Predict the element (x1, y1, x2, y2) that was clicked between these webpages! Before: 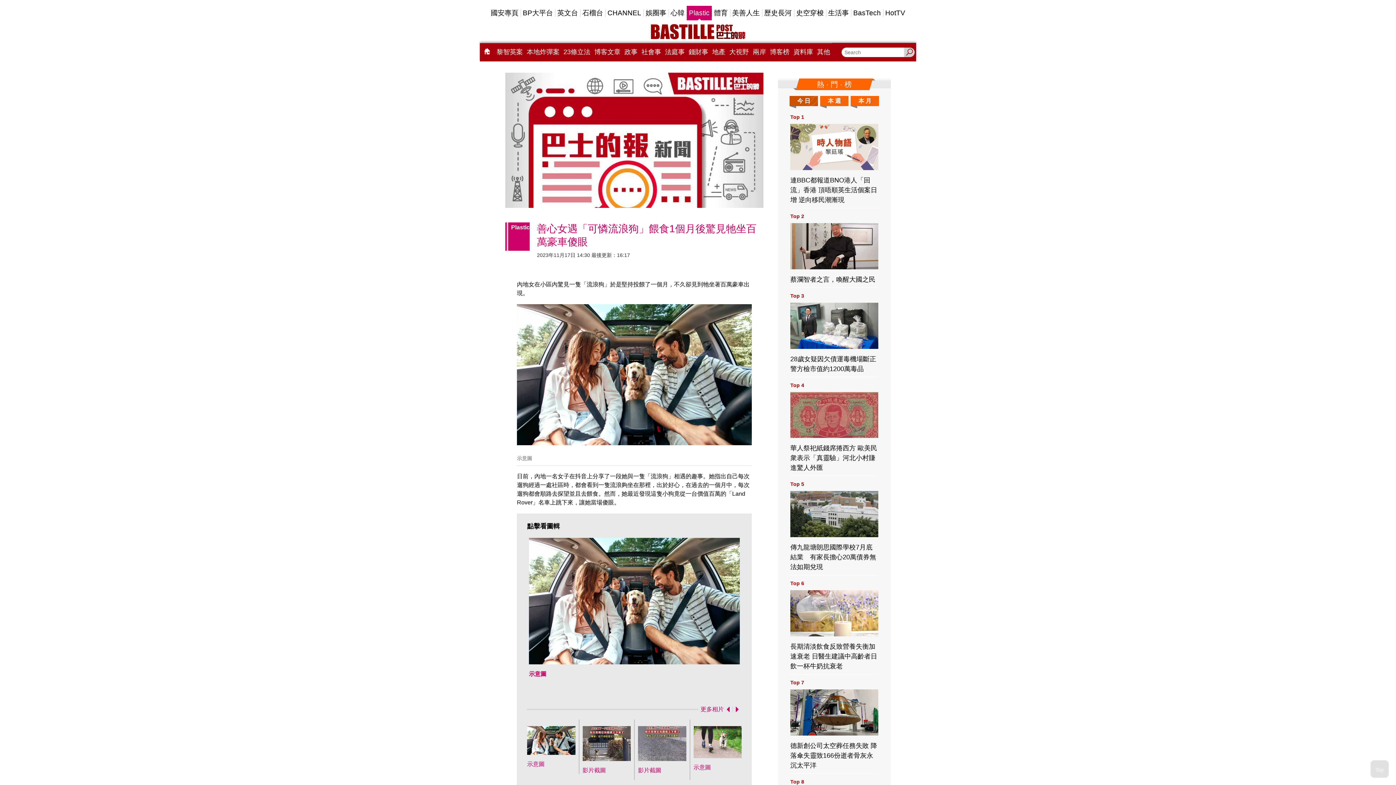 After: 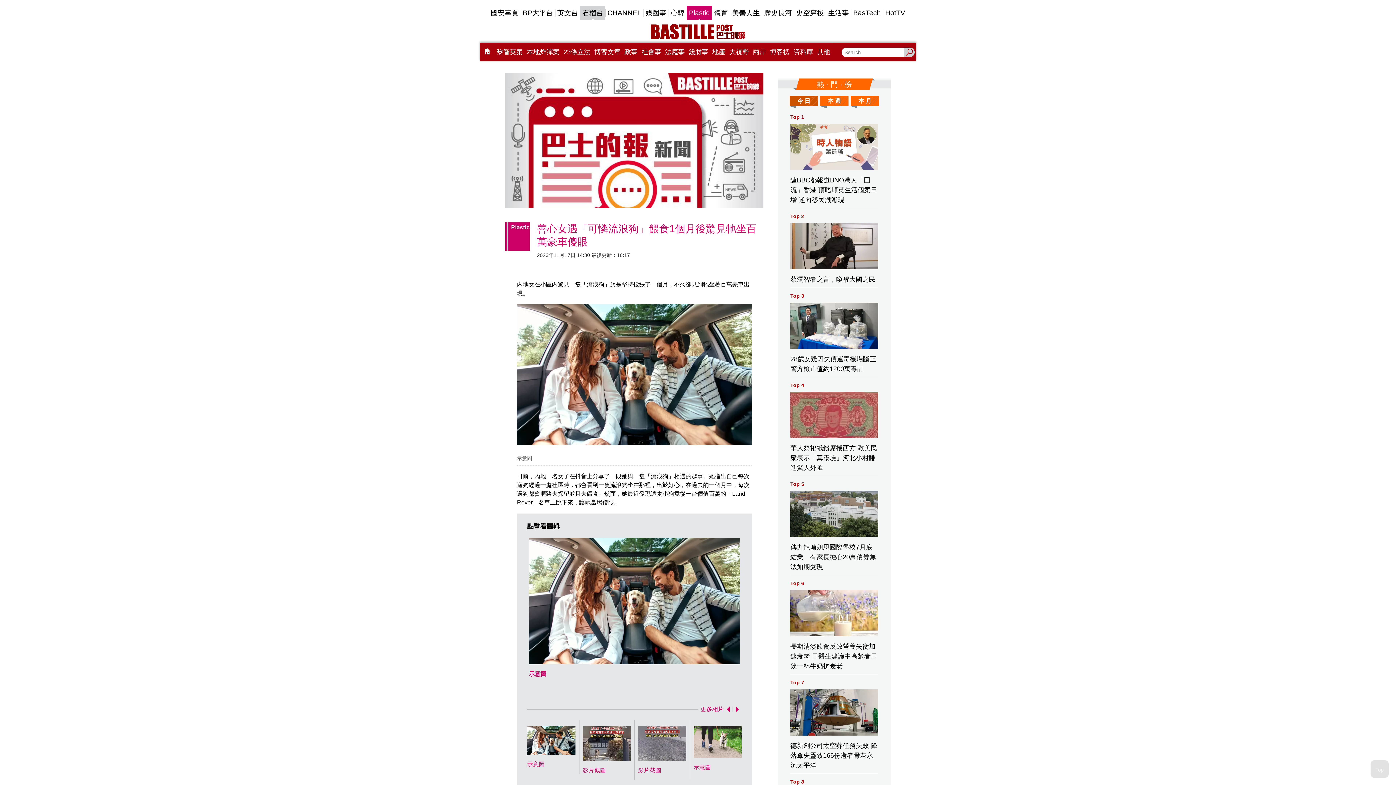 Action: bbox: (580, 5, 605, 20) label: 石榴台